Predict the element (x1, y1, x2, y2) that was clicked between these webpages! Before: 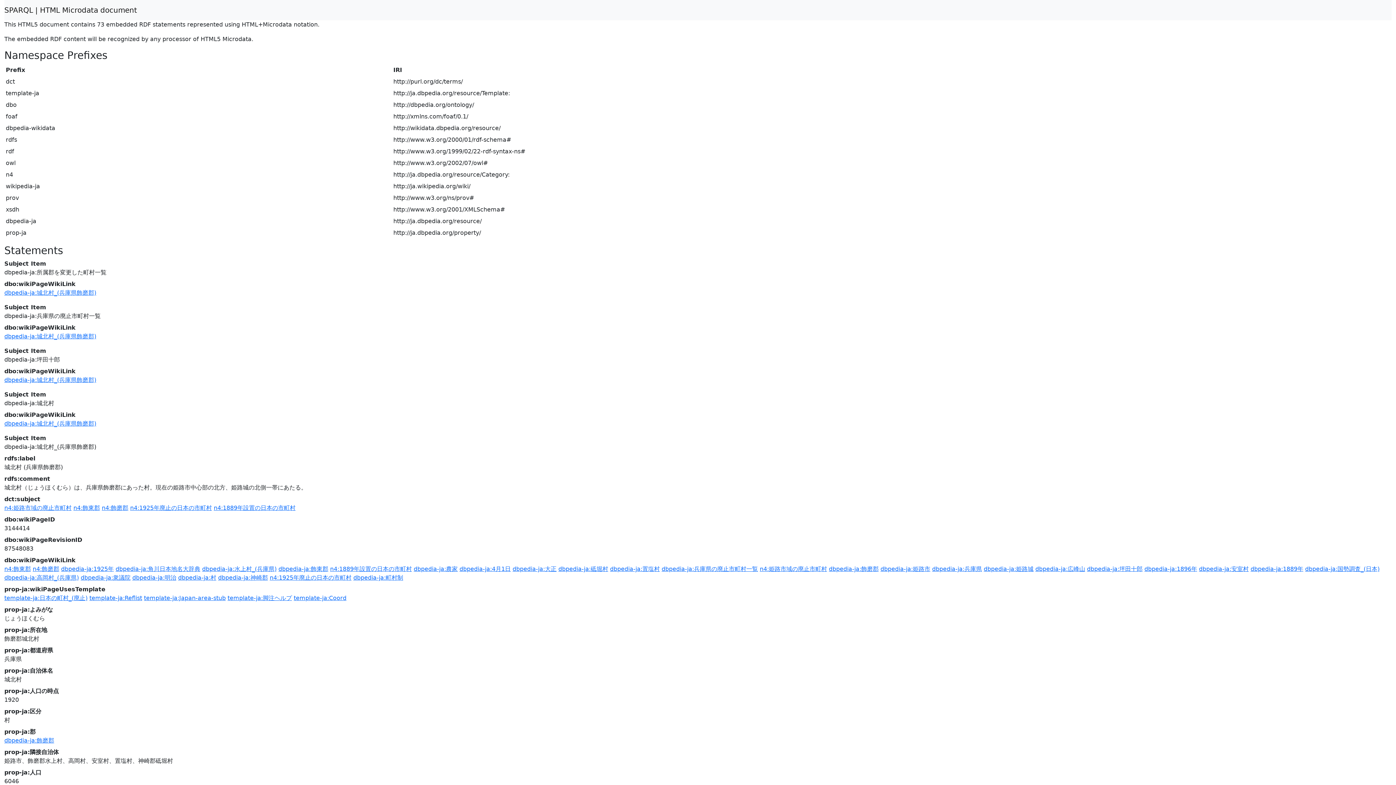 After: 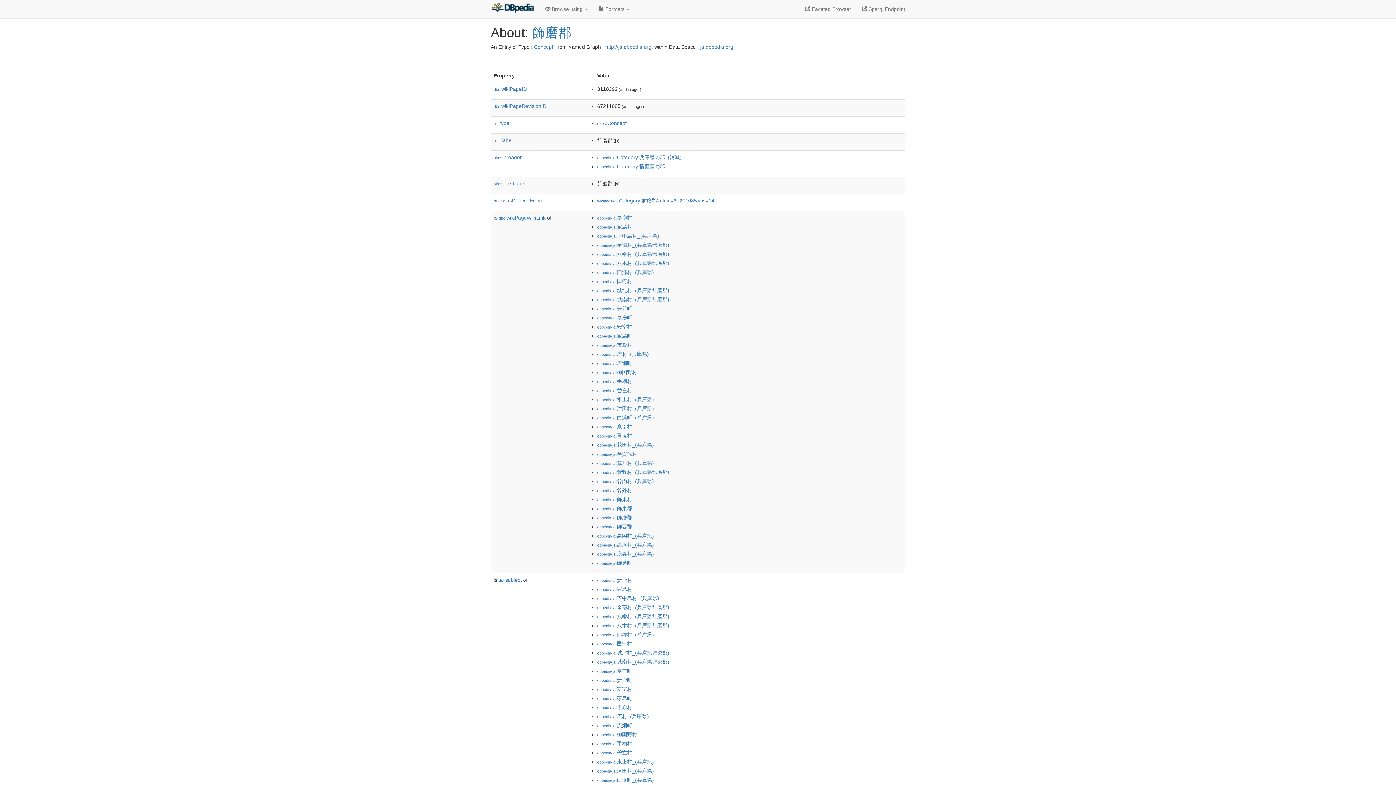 Action: bbox: (32, 565, 59, 572) label: n4:飾磨郡